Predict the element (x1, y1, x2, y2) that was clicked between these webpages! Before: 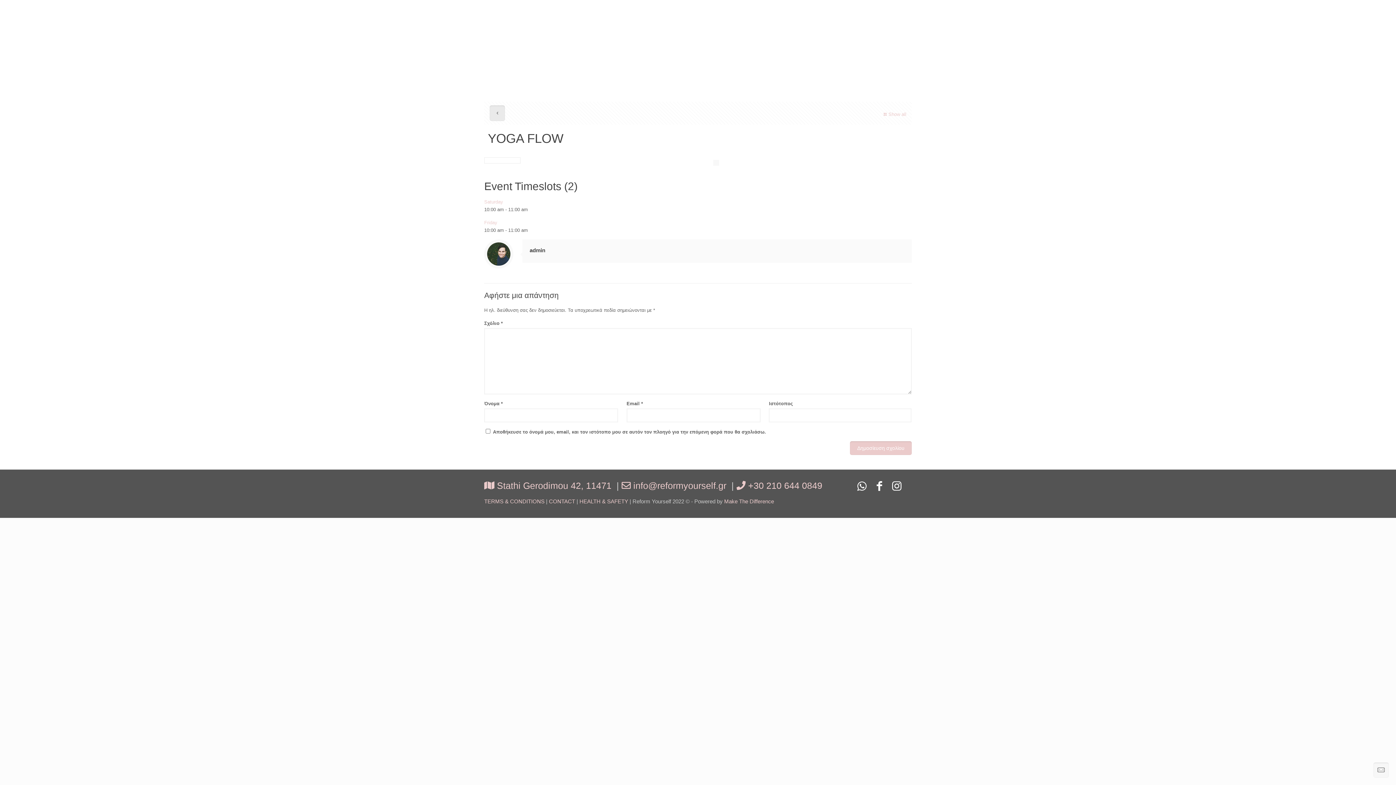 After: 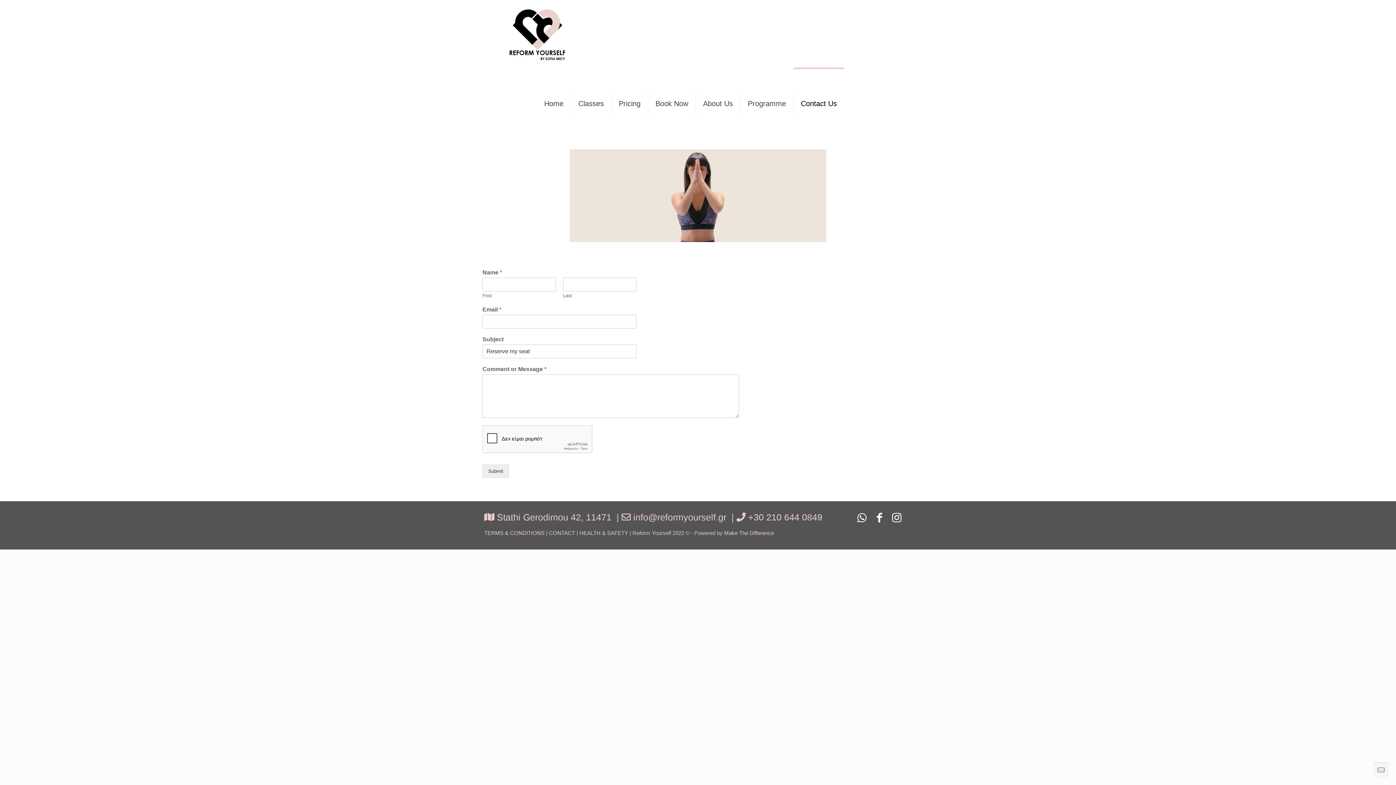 Action: bbox: (549, 498, 575, 504) label: CONTACT